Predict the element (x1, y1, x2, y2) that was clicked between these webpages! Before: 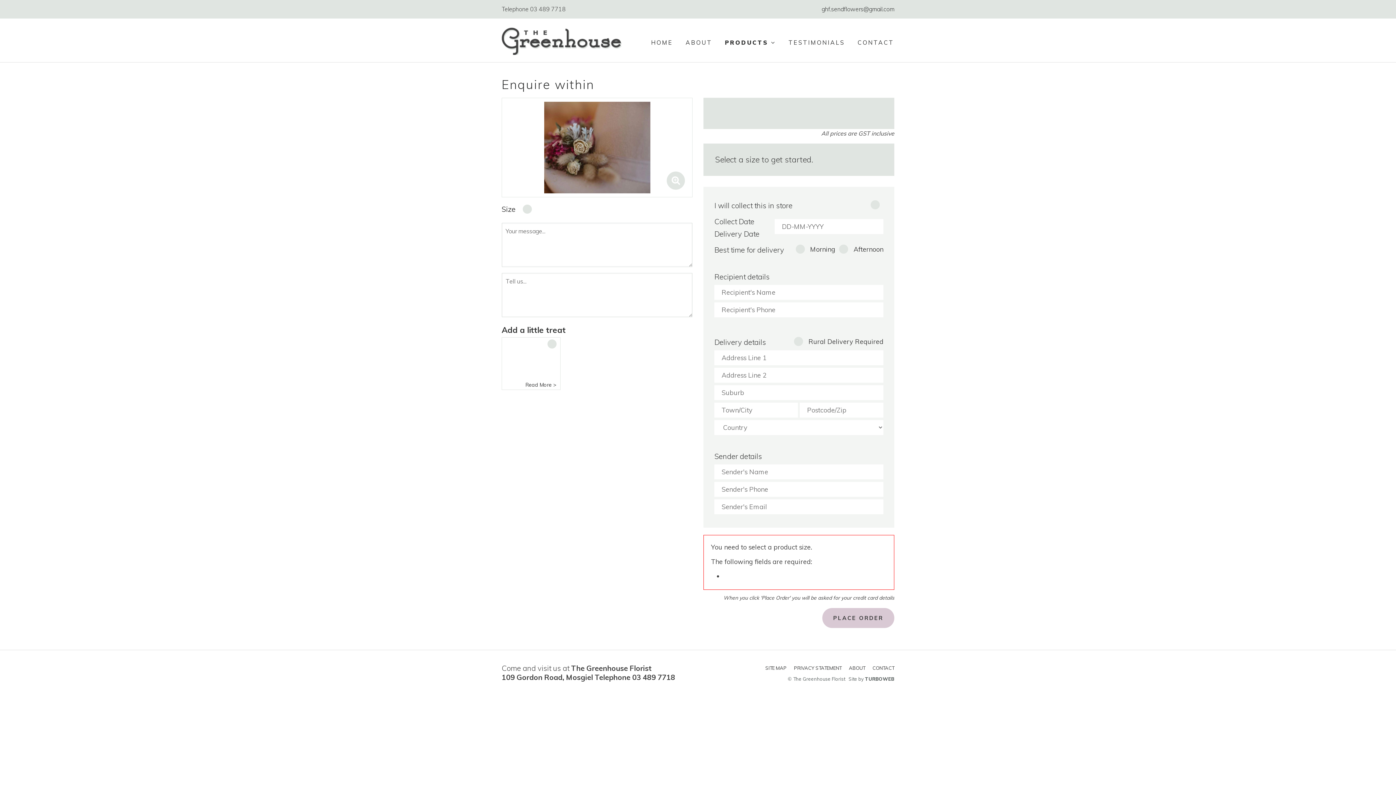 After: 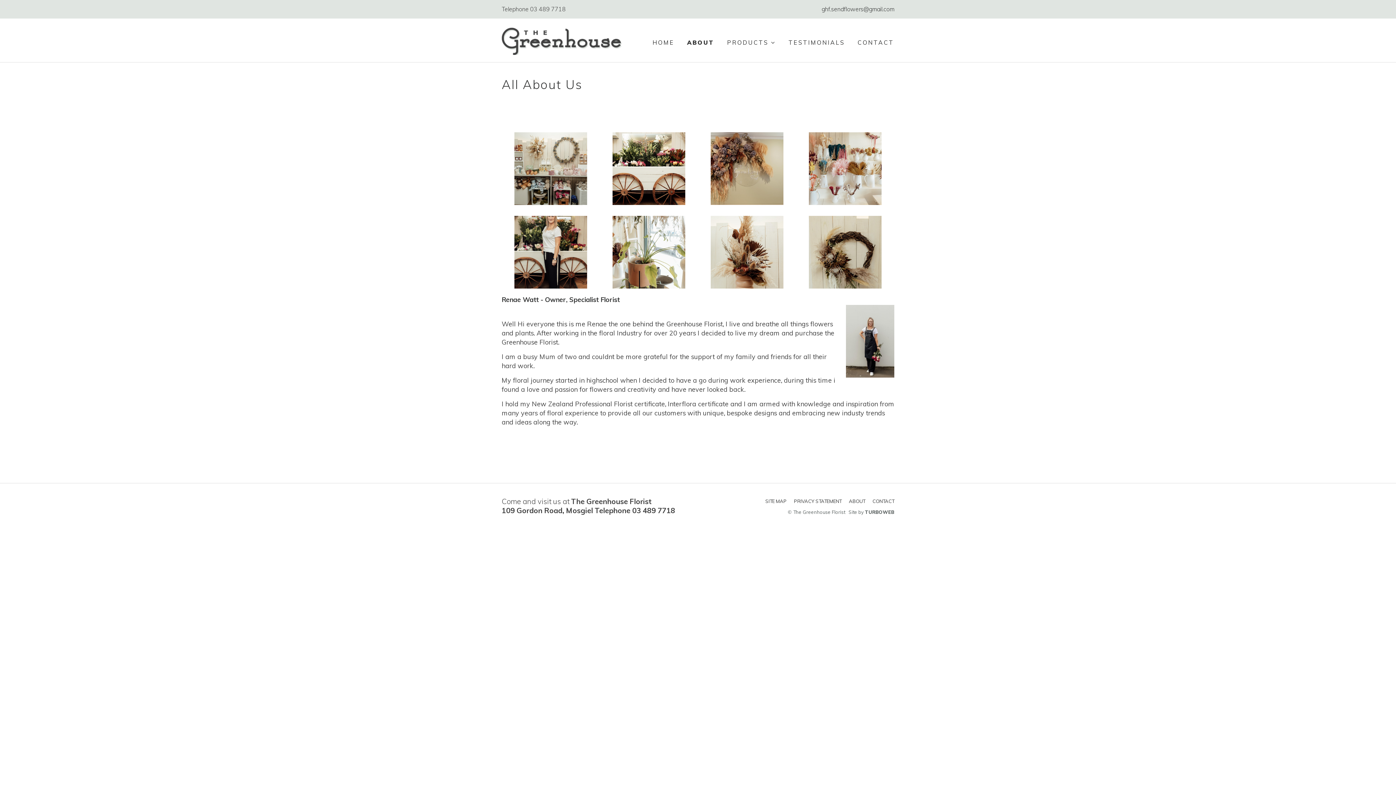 Action: label: ABOUT bbox: (679, 34, 718, 50)